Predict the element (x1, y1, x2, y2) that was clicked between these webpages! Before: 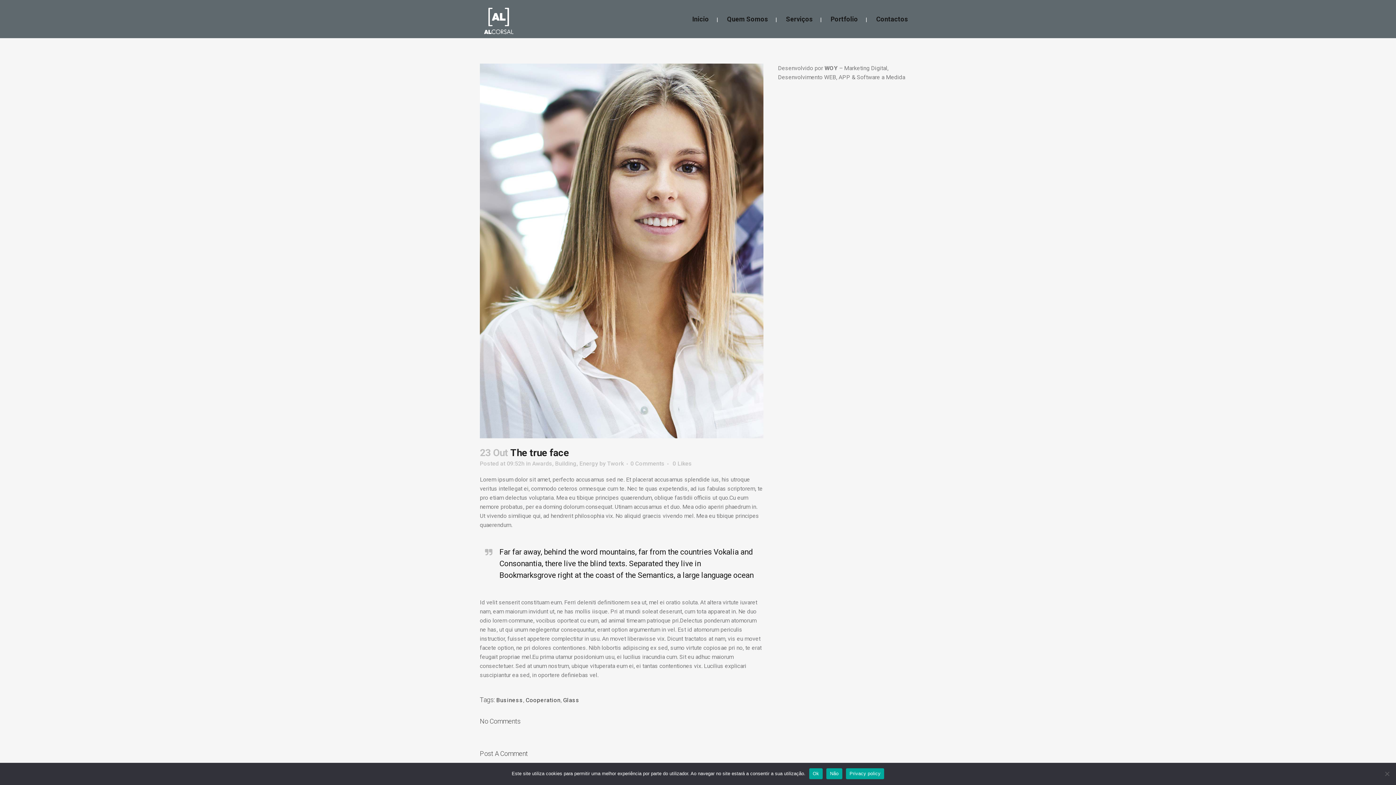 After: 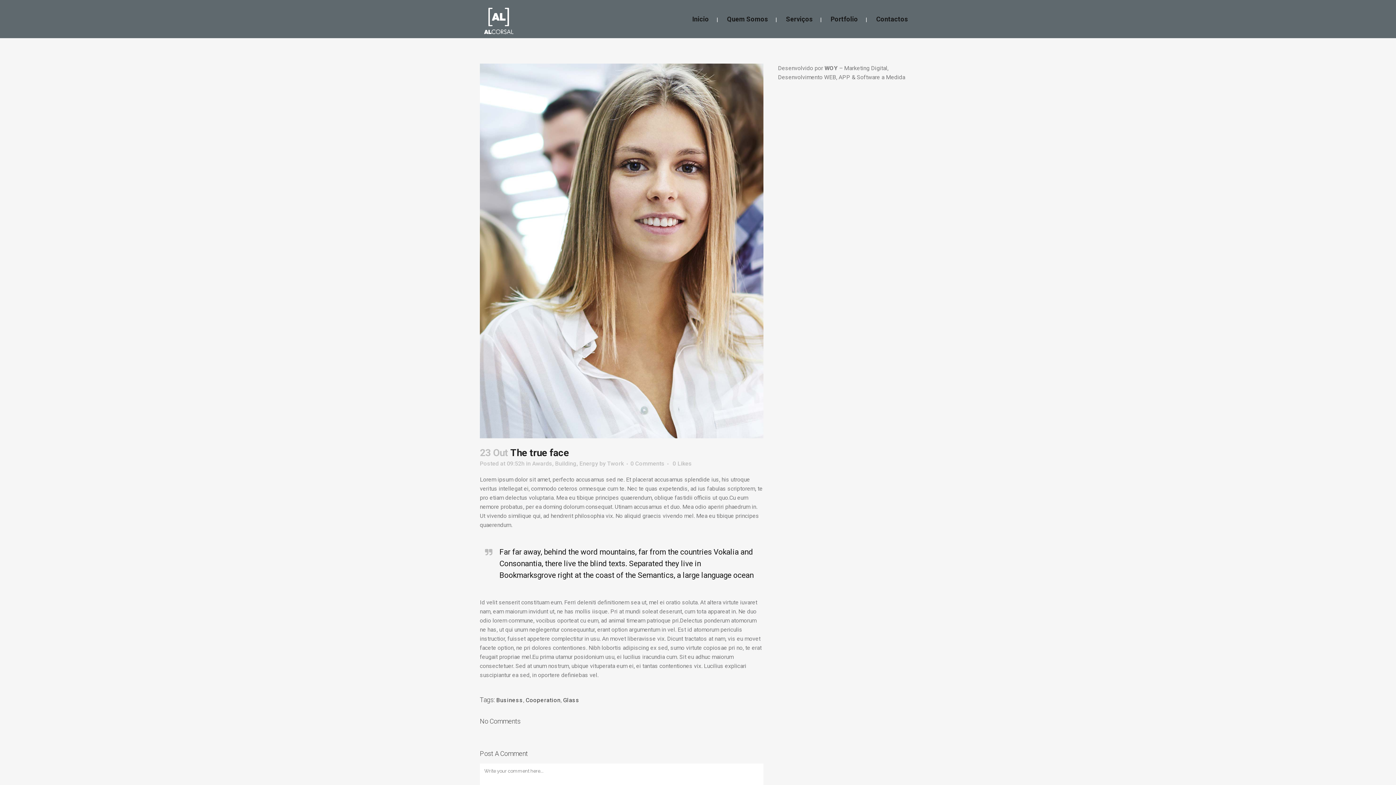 Action: bbox: (826, 768, 842, 779) label: Não